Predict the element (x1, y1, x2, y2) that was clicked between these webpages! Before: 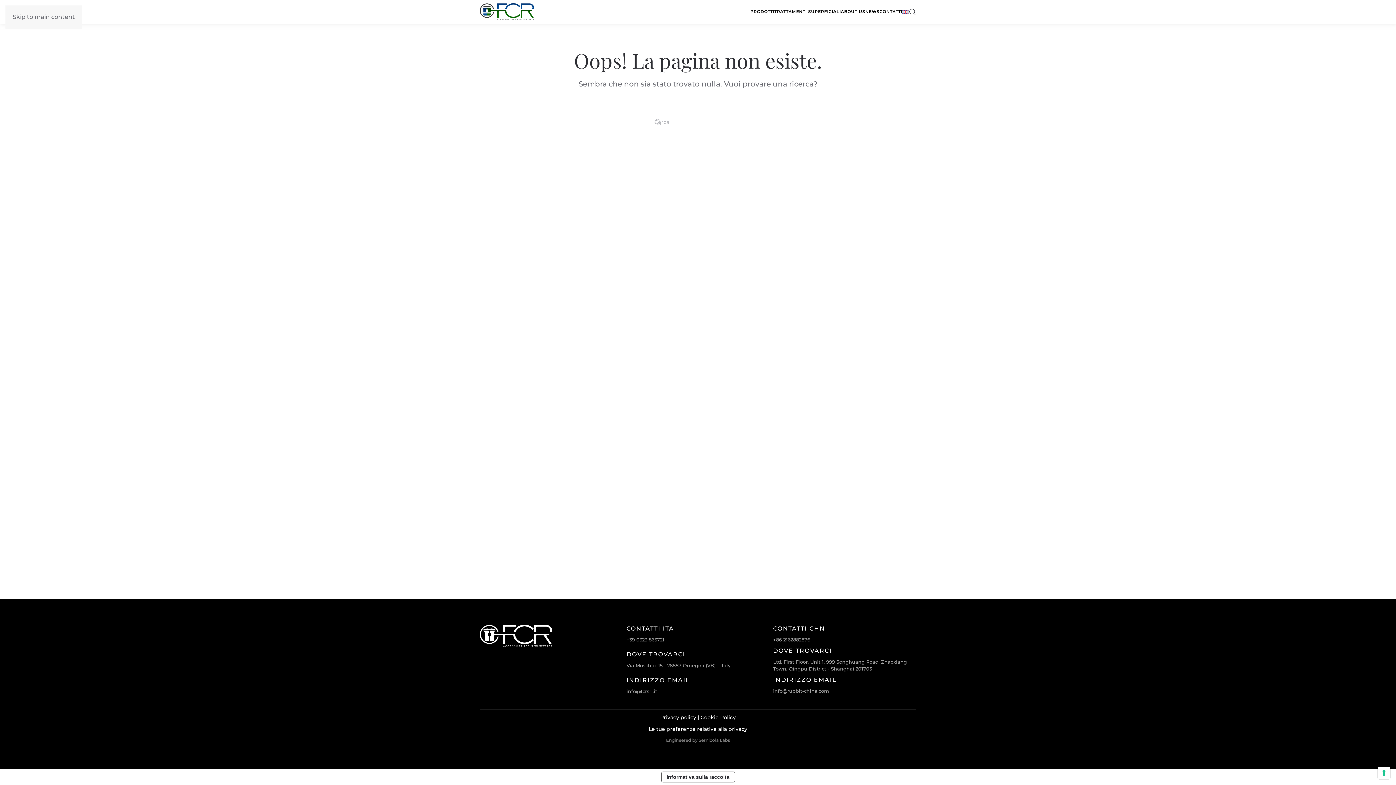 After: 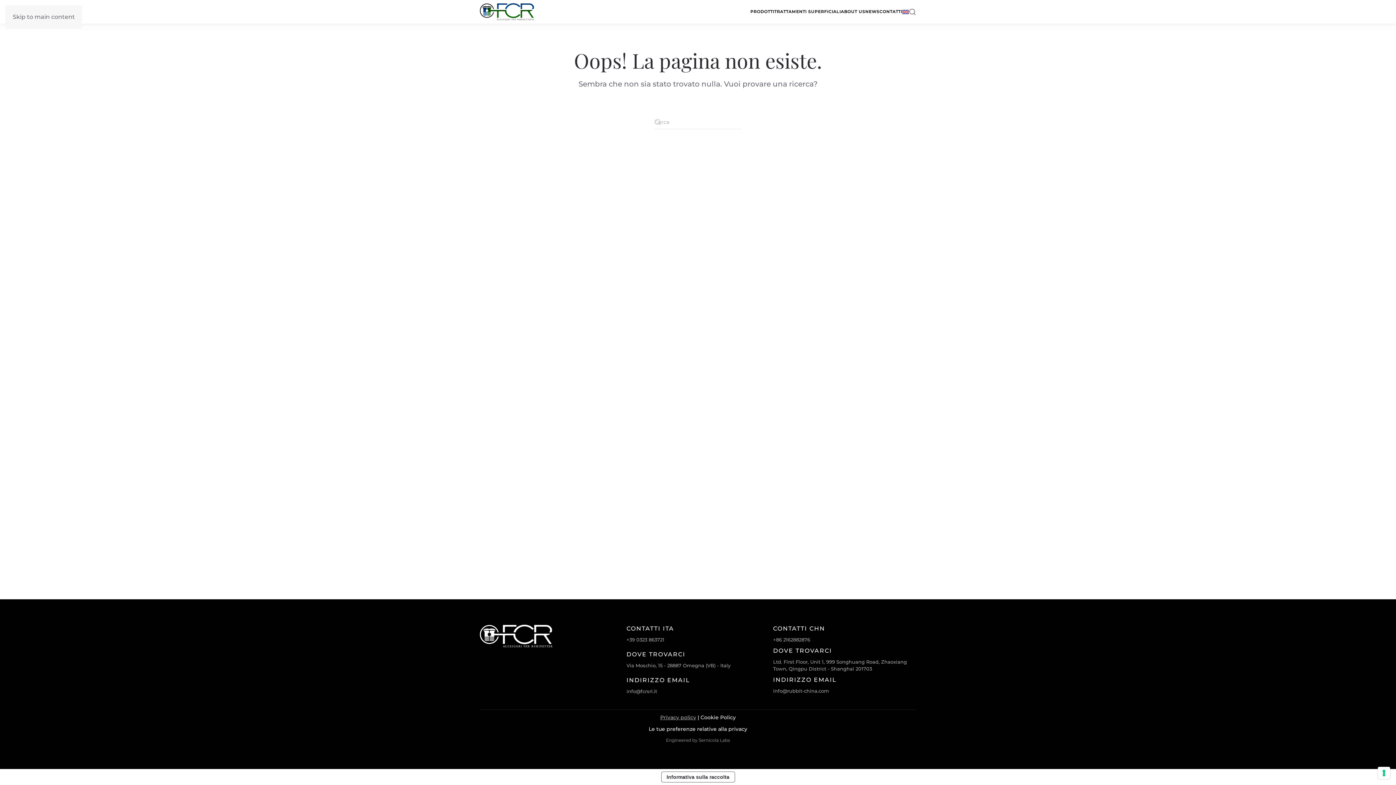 Action: bbox: (660, 714, 696, 721) label: Privacy policy